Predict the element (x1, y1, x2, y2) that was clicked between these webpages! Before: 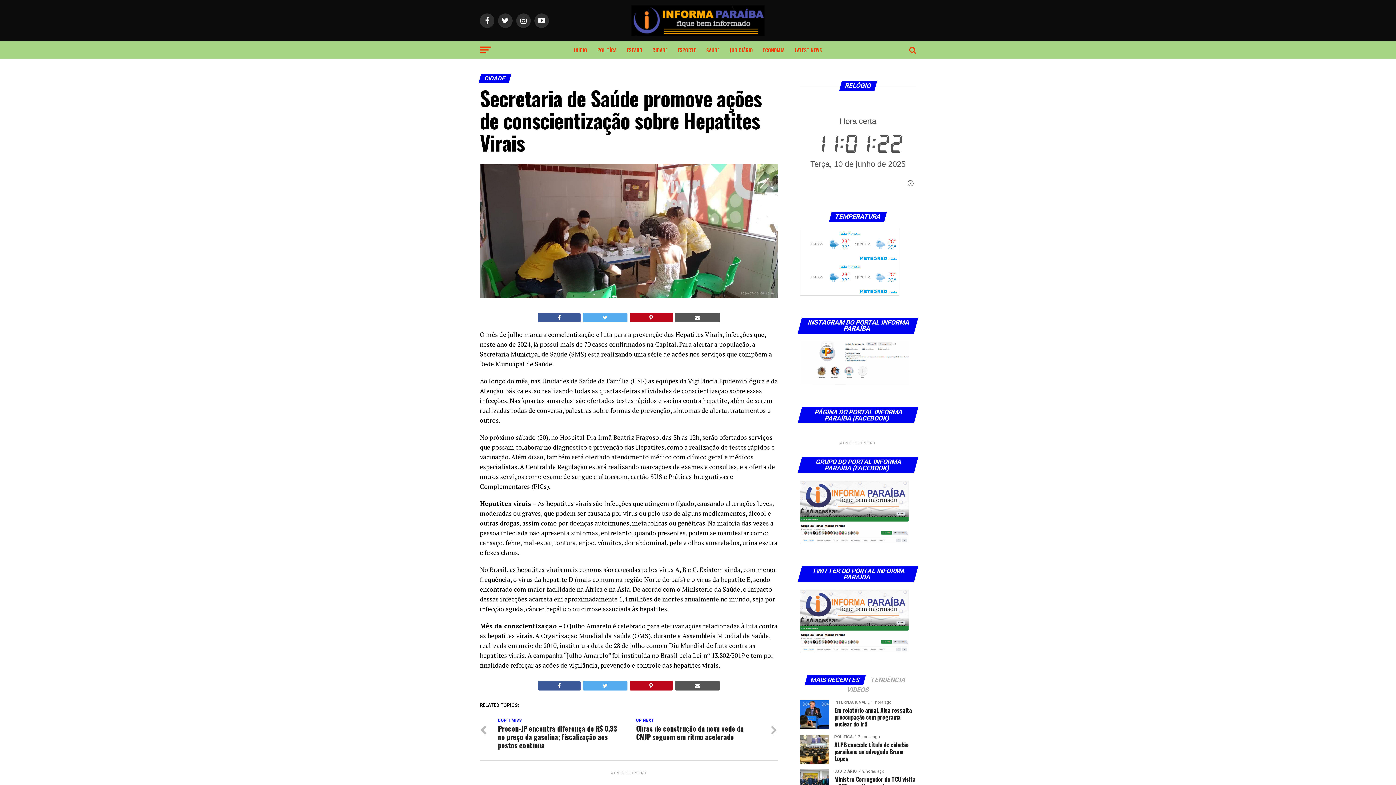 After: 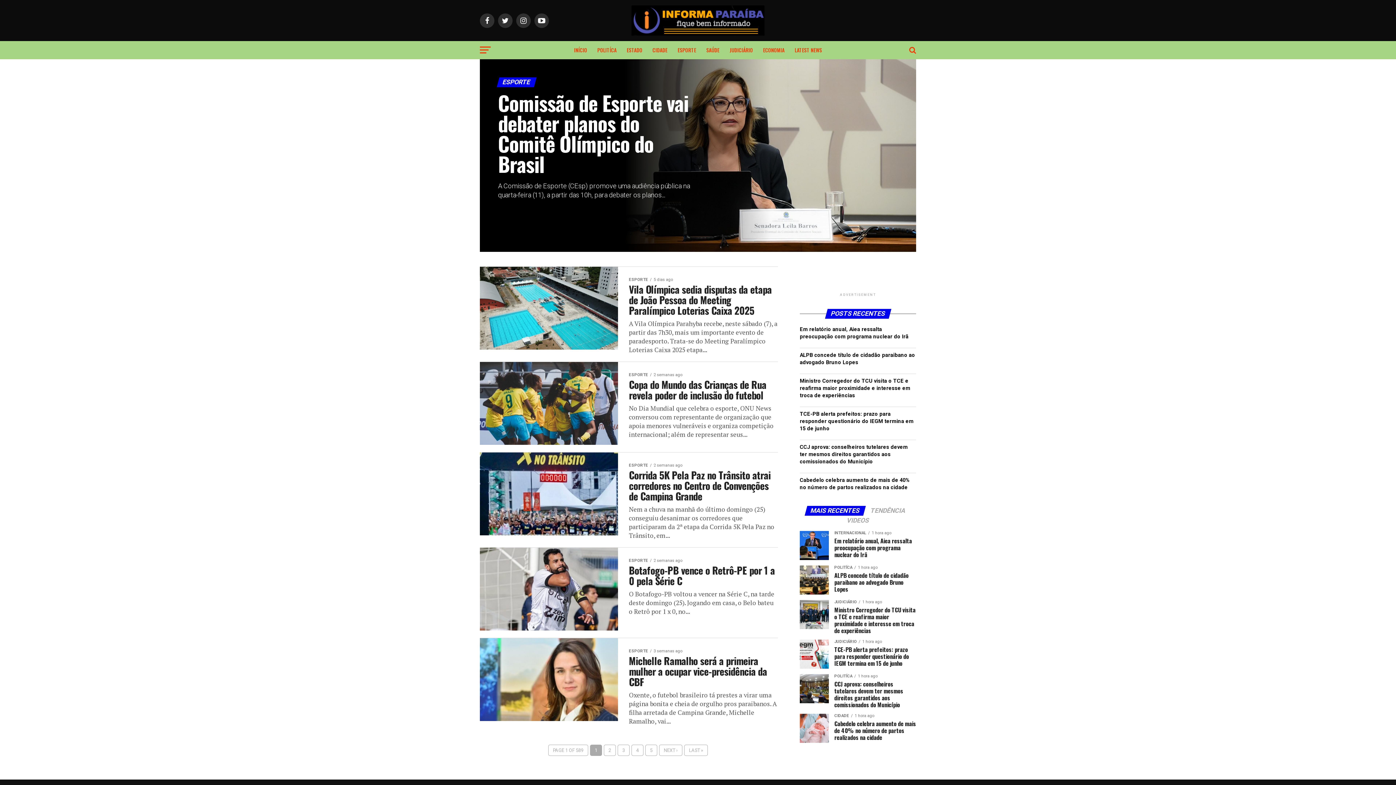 Action: label: ESPORTE bbox: (673, 41, 700, 59)